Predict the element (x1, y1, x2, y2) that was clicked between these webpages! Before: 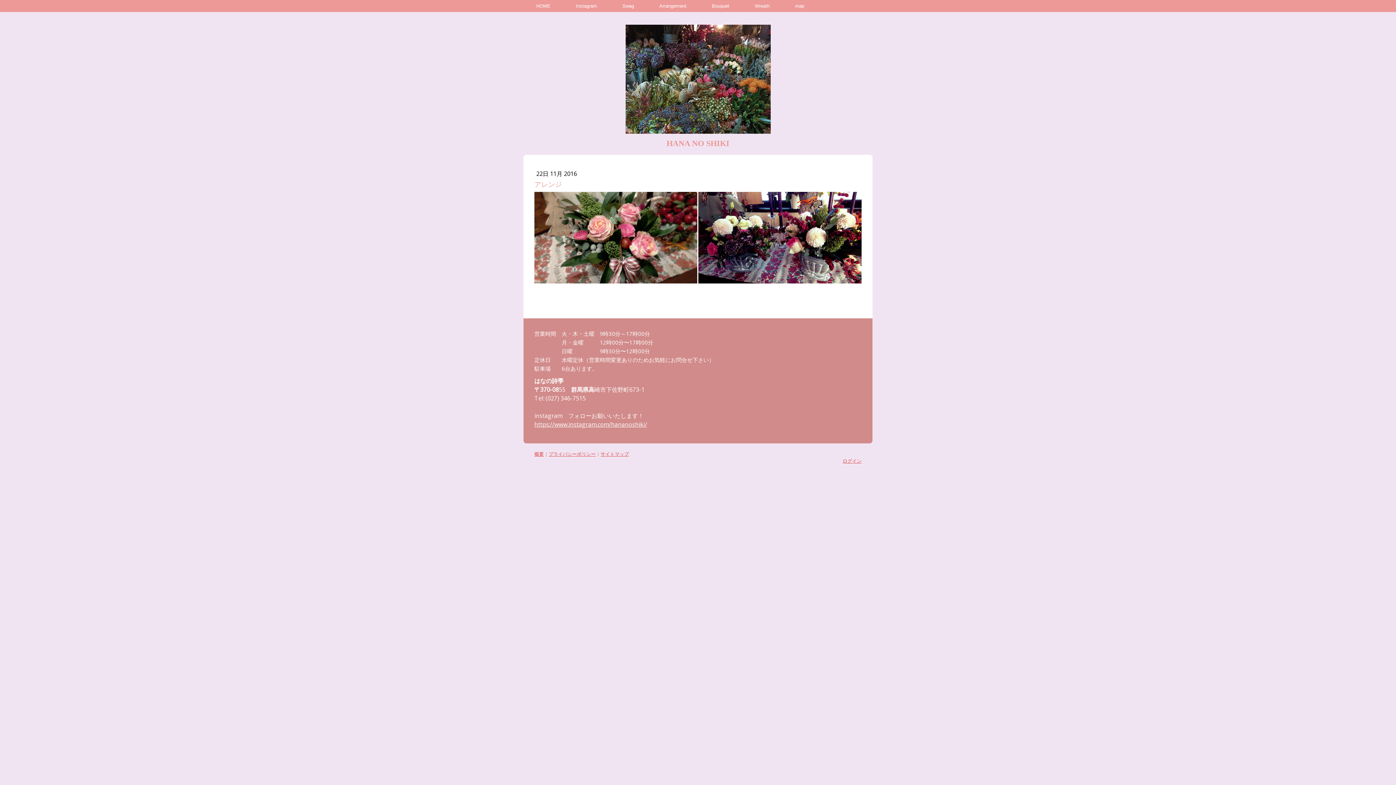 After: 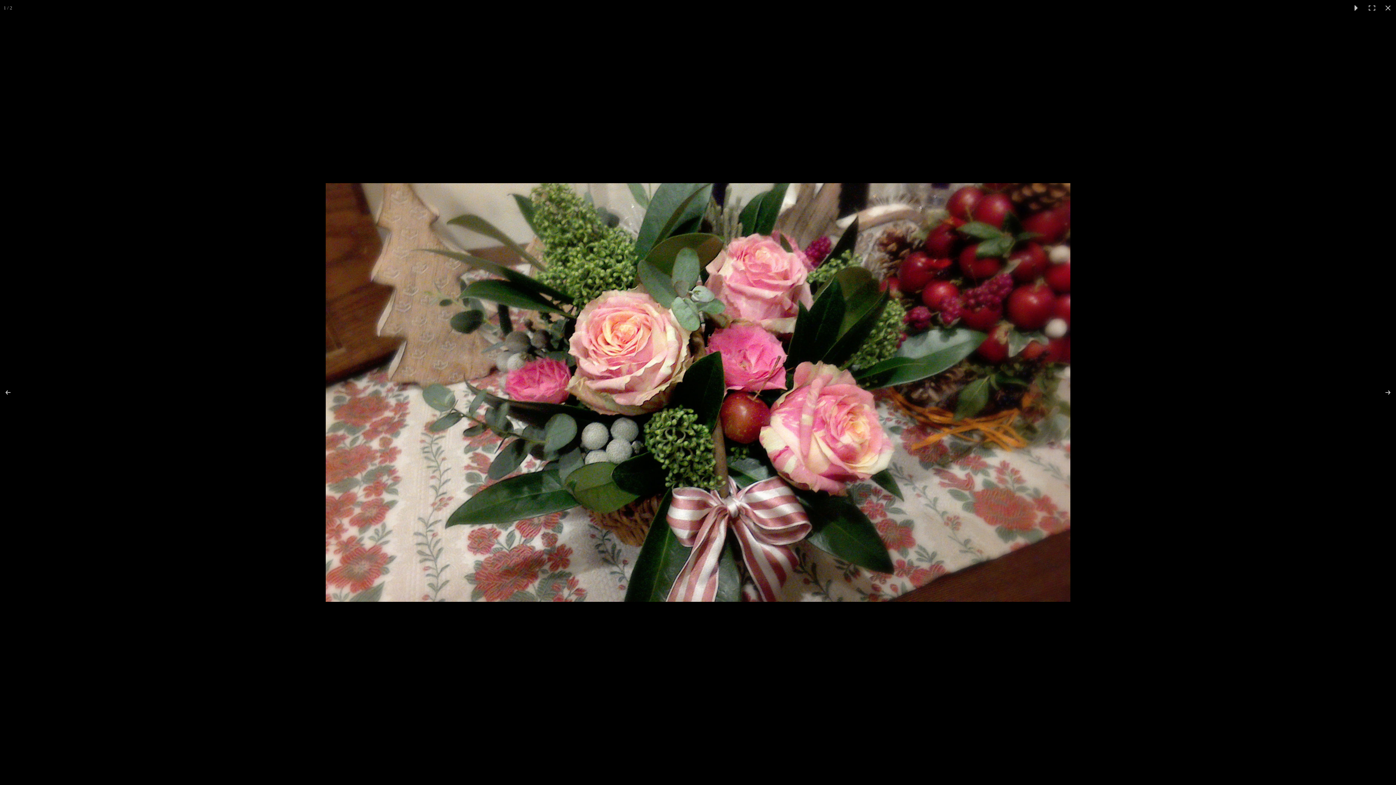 Action: bbox: (534, 191, 698, 283)